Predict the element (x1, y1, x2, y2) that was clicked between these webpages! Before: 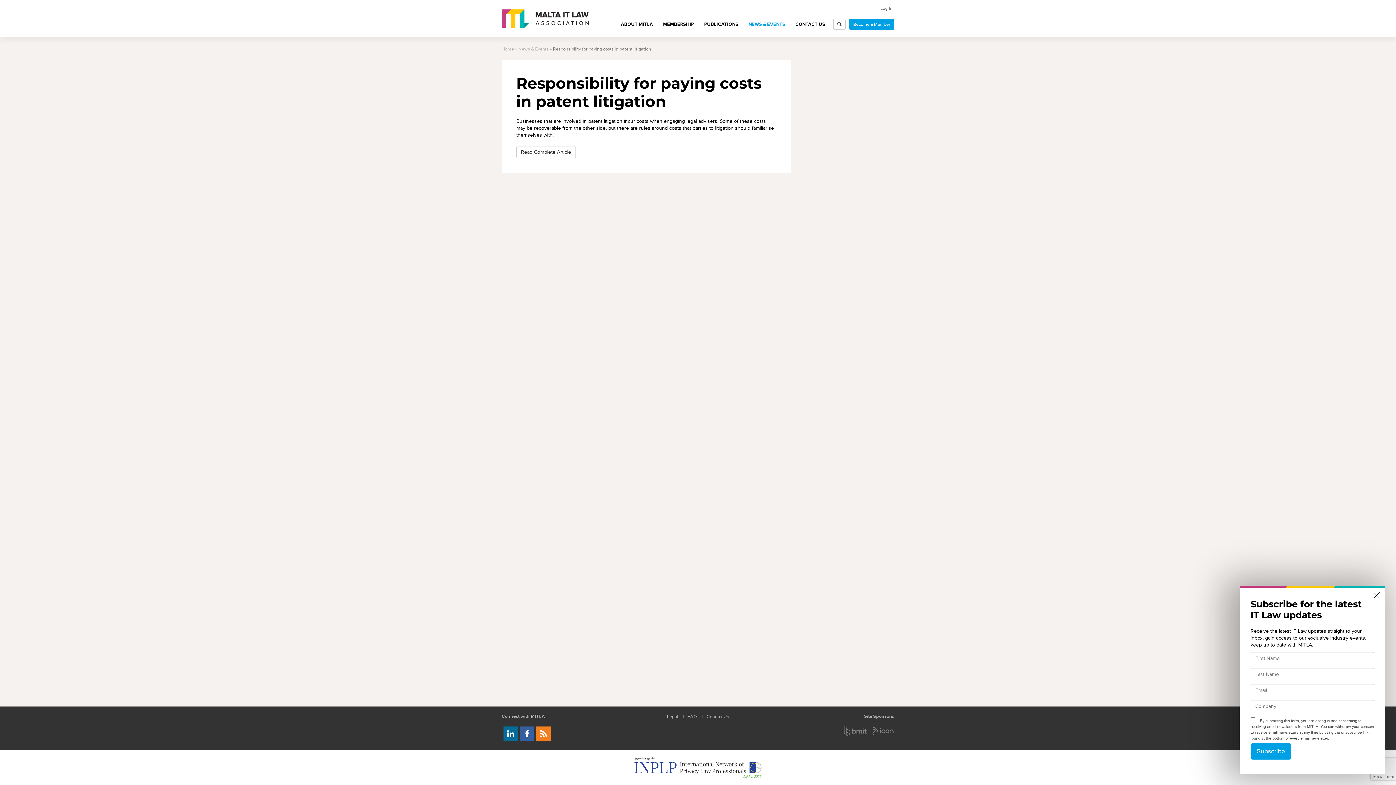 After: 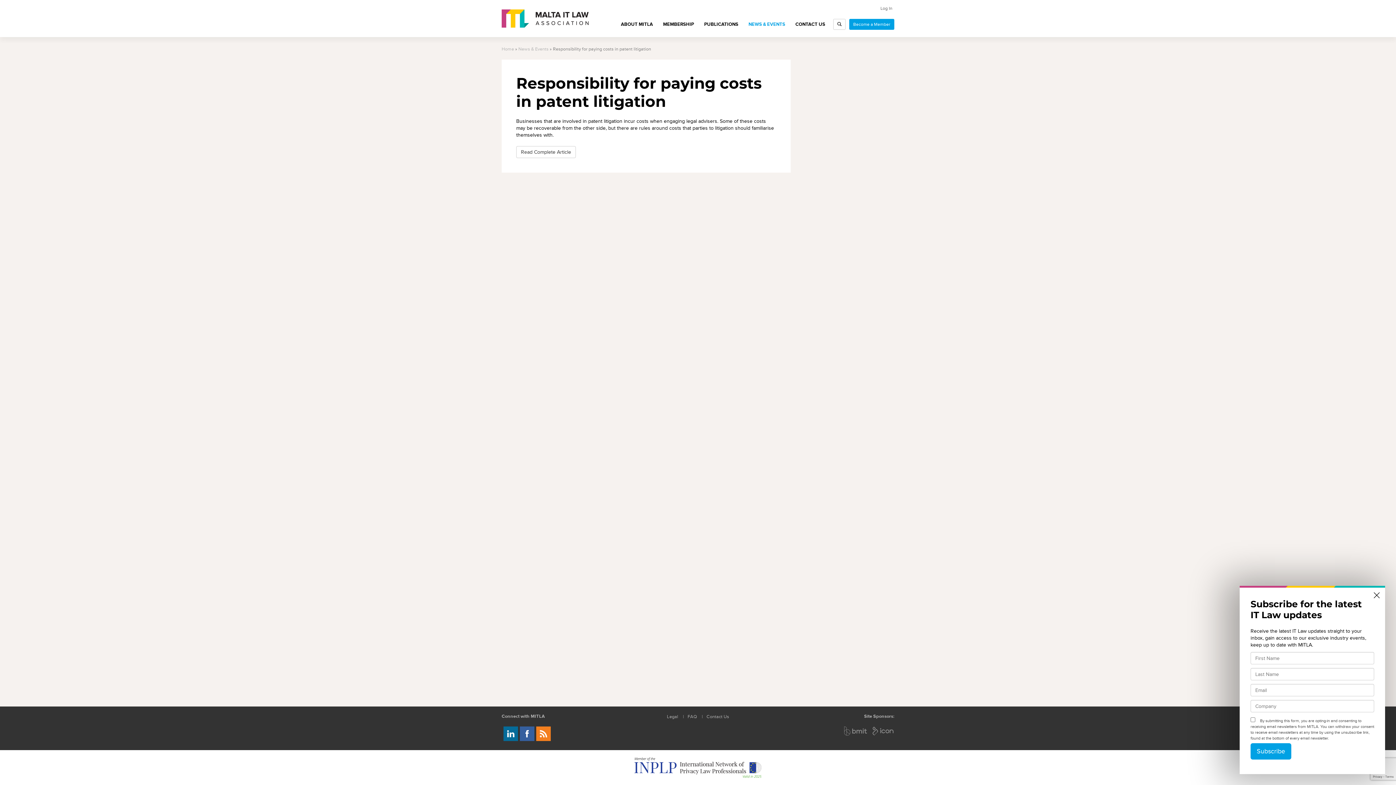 Action: bbox: (503, 726, 518, 741) label: Follow us on LinkedIn